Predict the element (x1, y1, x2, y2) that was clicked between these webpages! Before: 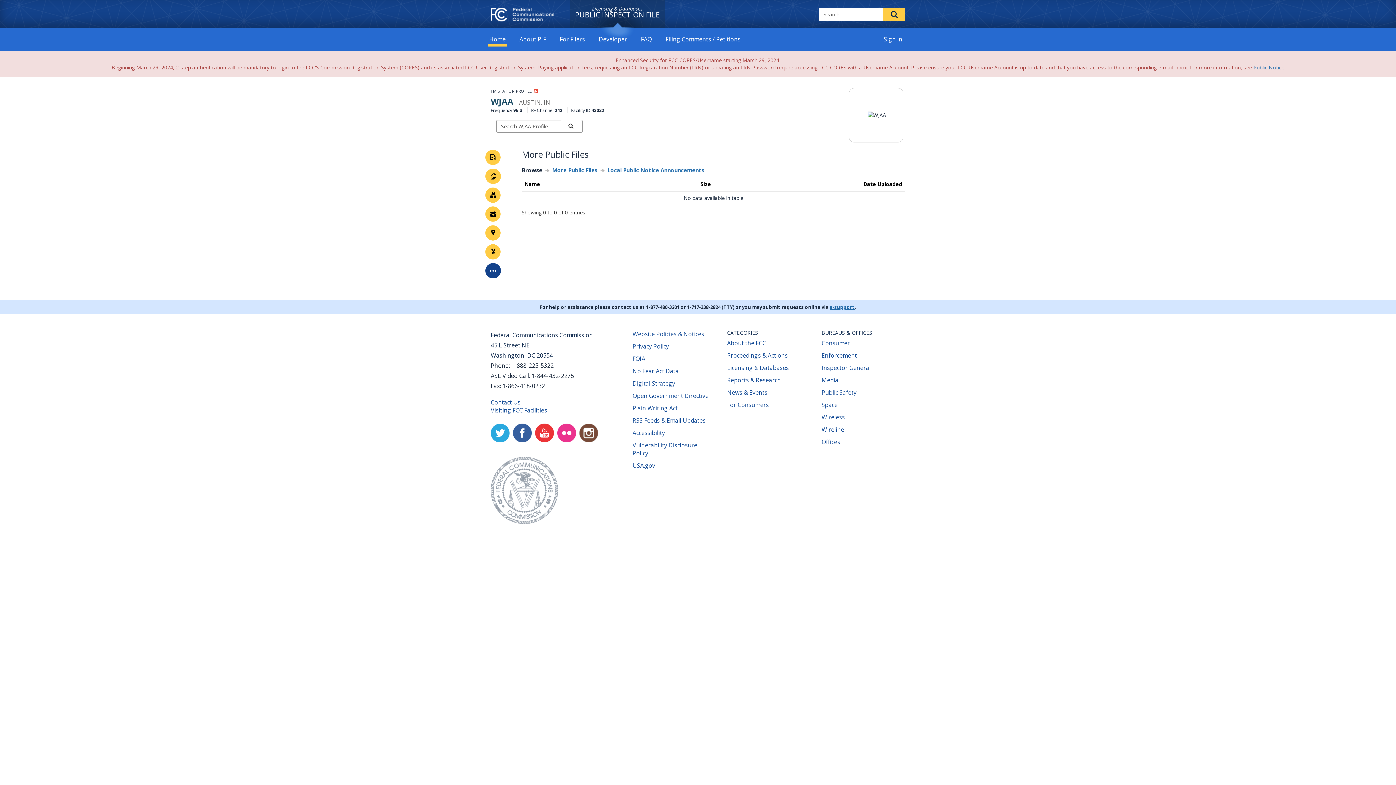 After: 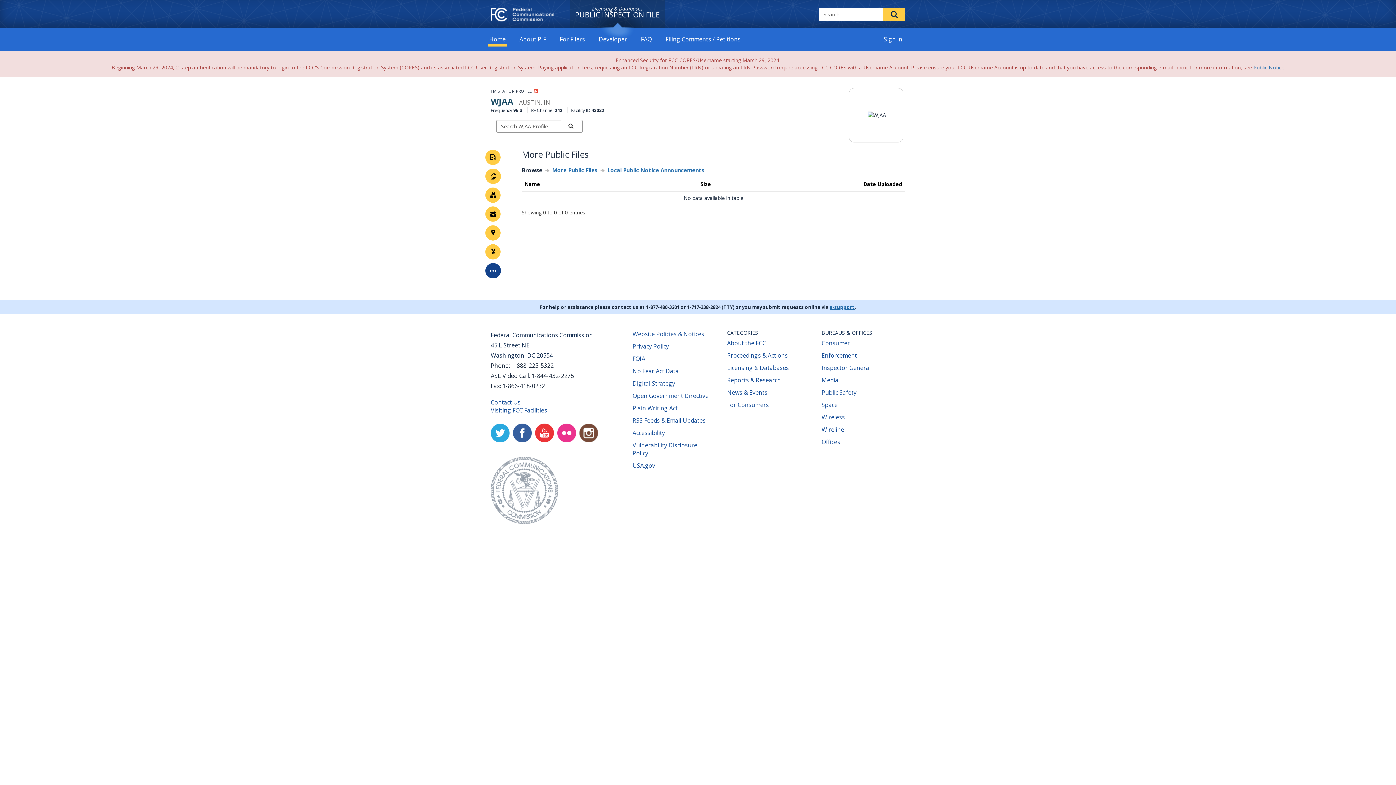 Action: bbox: (557, 423, 576, 442) label: Flickr
(opens new window)